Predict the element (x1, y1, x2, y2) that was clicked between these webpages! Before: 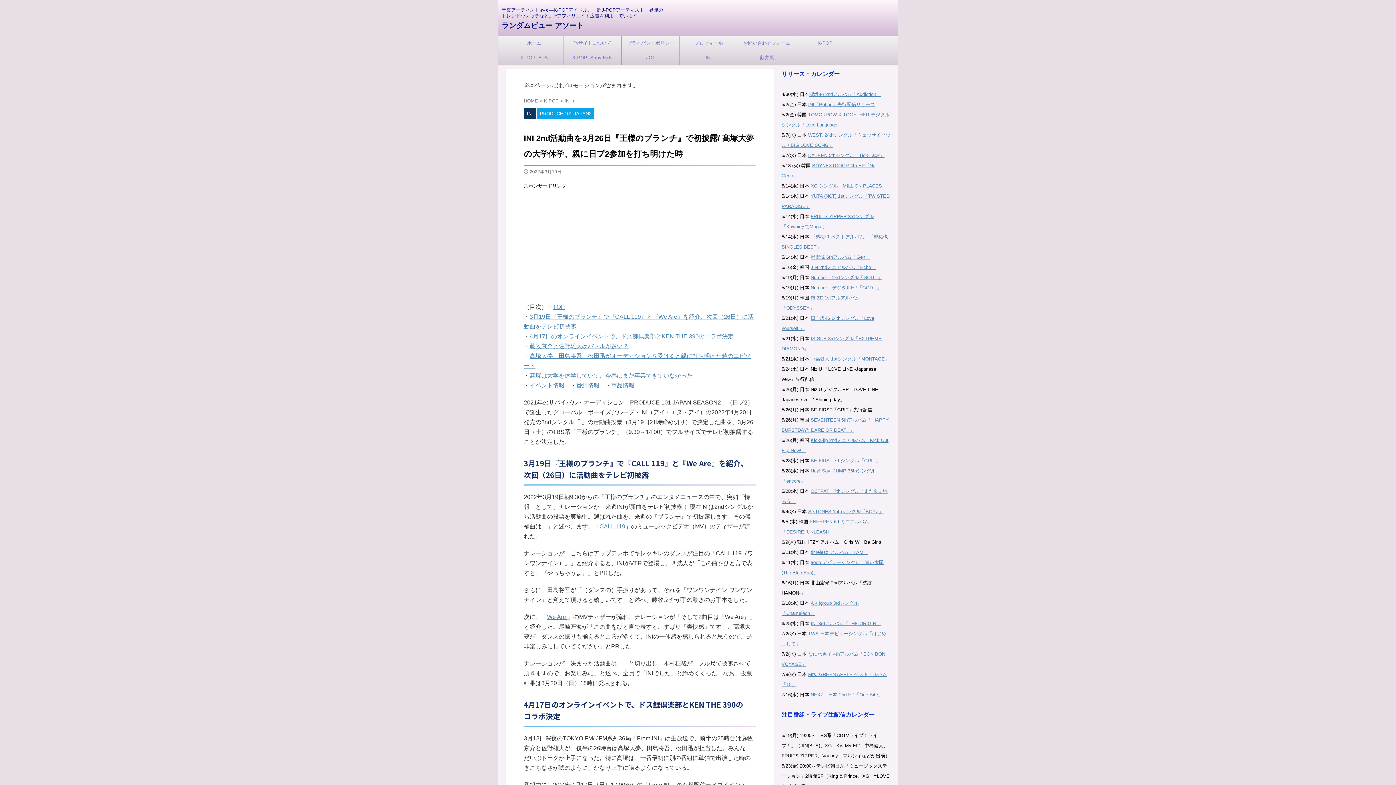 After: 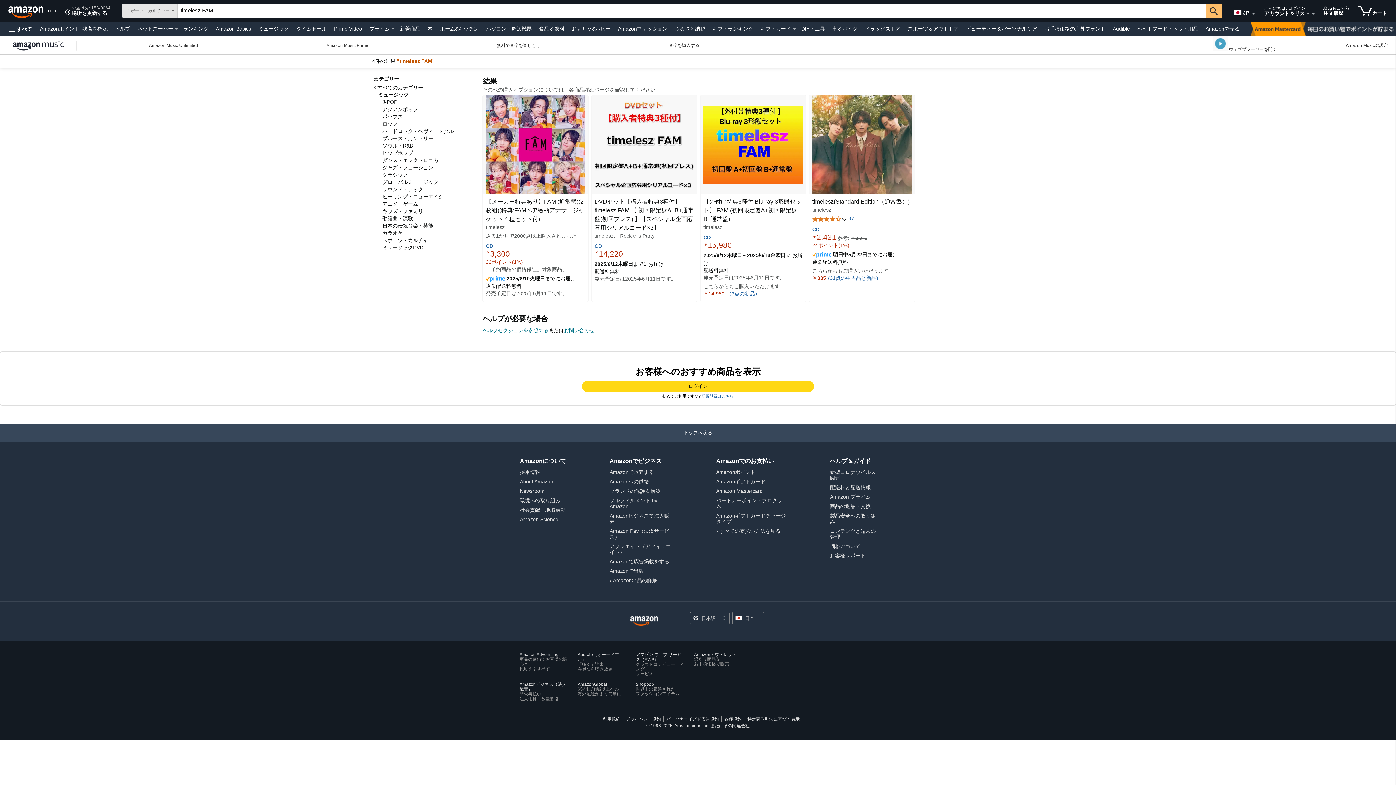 Action: label: timelesz アルバム「FAM」 bbox: (810, 549, 868, 555)